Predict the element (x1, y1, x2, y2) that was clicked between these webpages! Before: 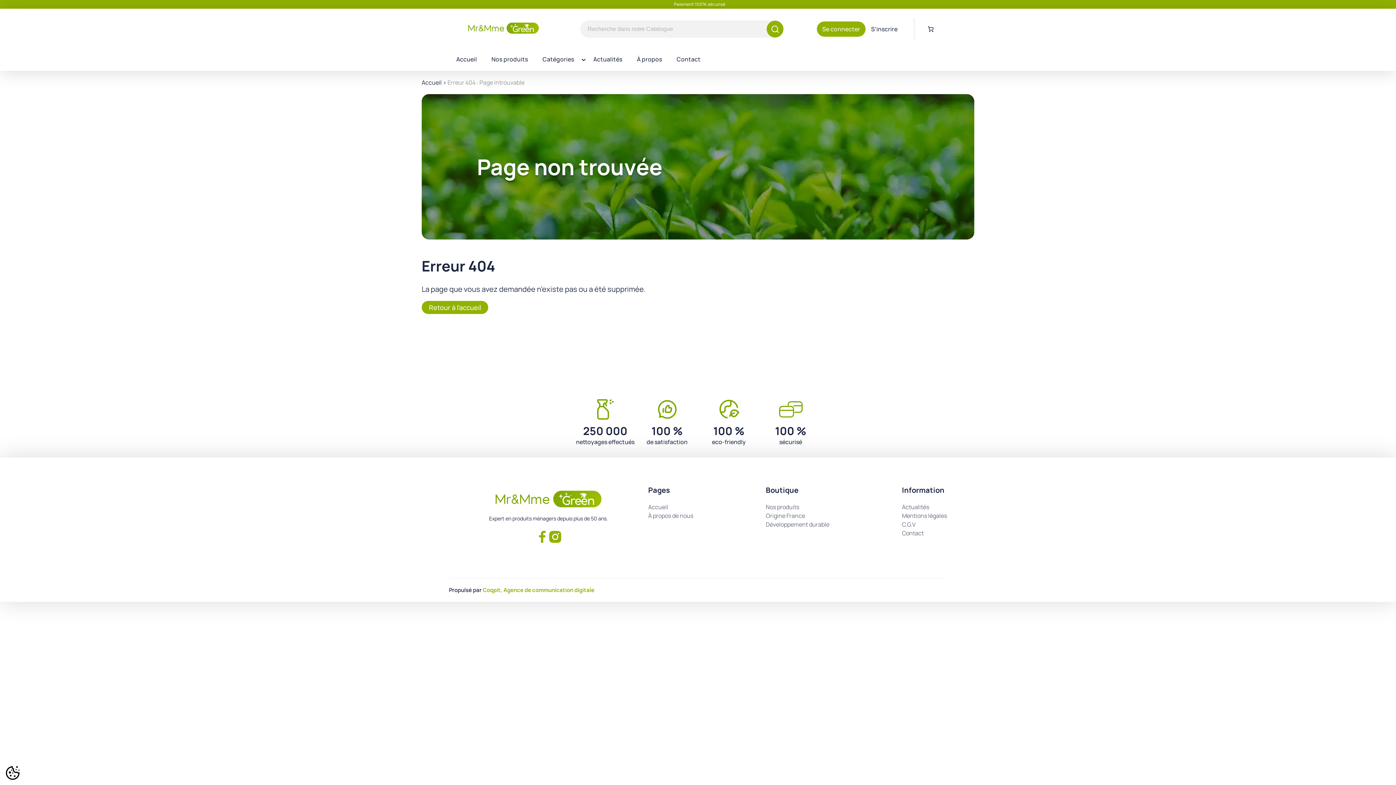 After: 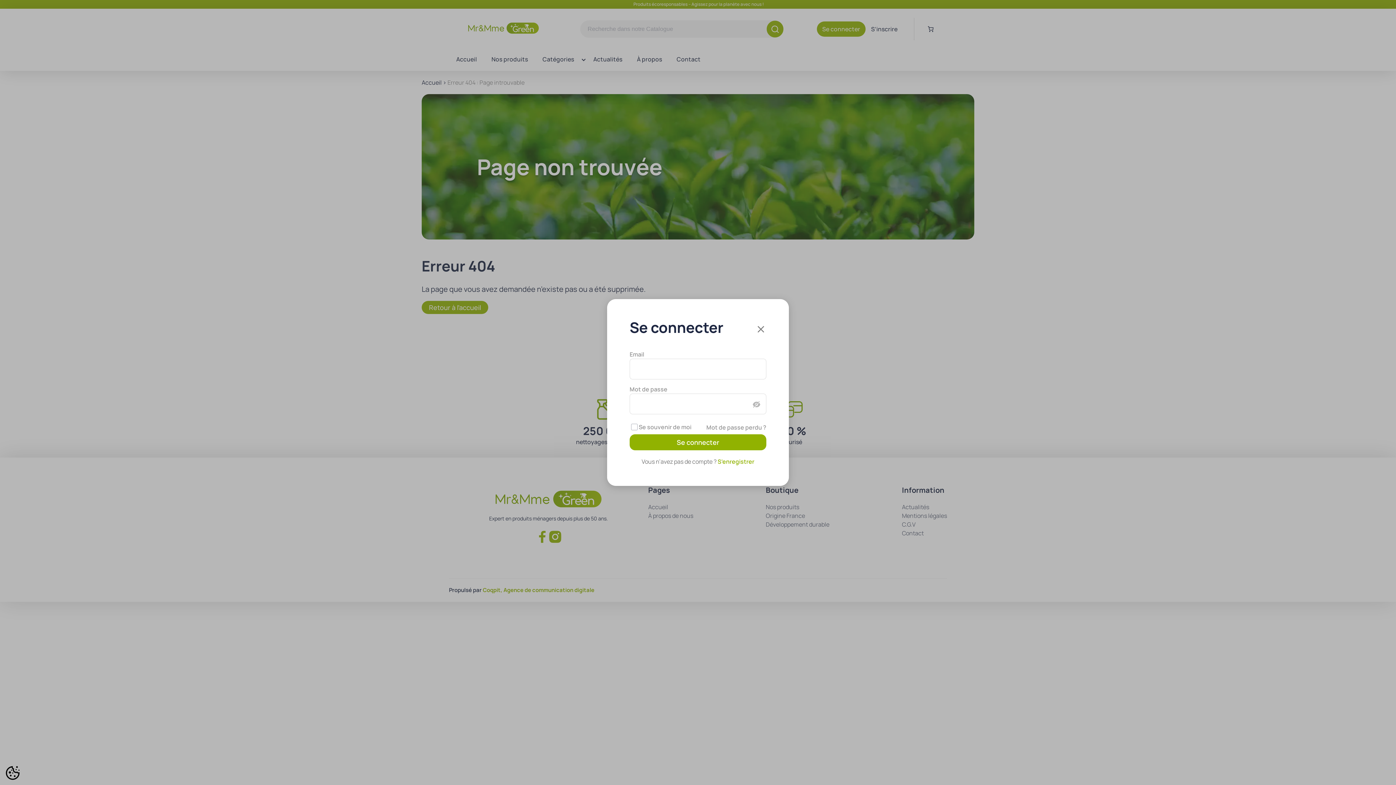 Action: label: Se connecter bbox: (817, 21, 865, 36)